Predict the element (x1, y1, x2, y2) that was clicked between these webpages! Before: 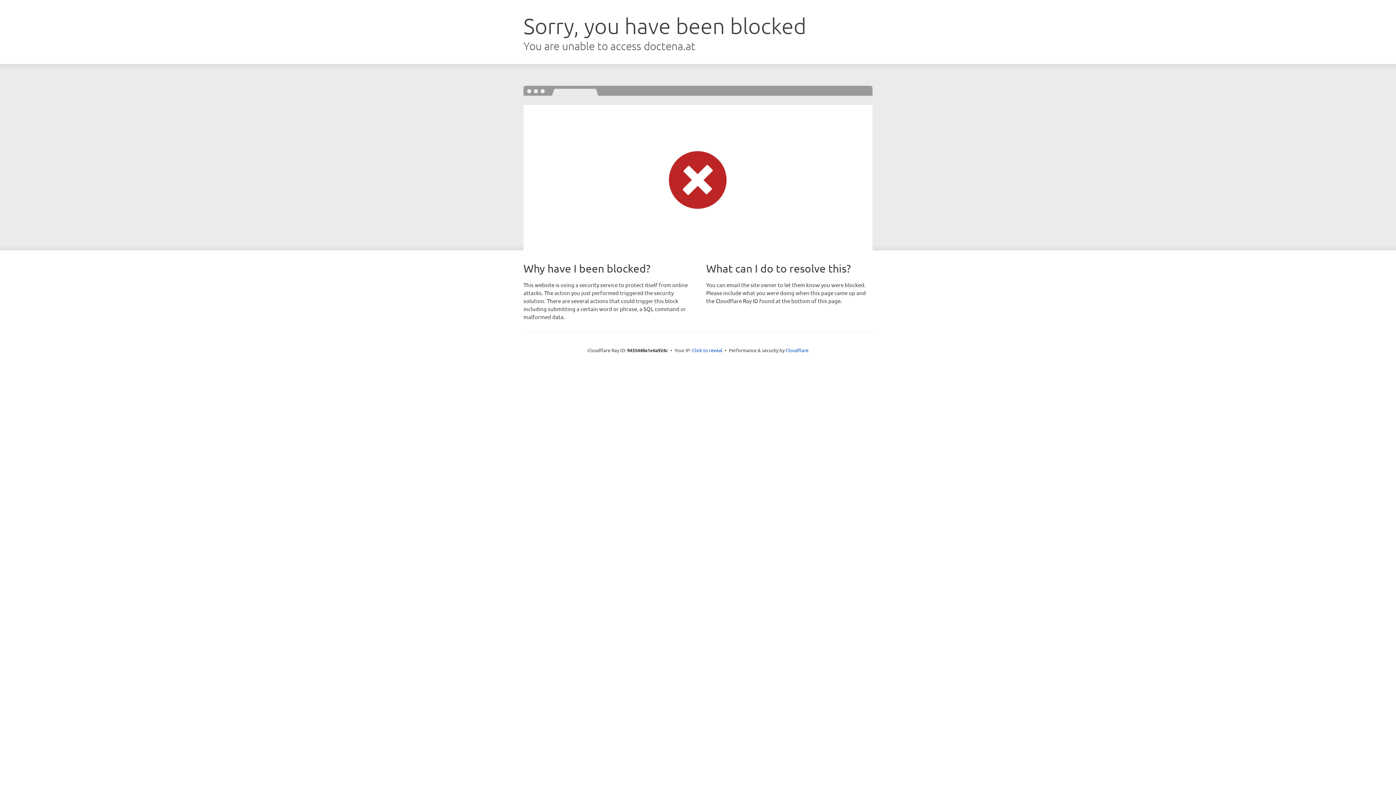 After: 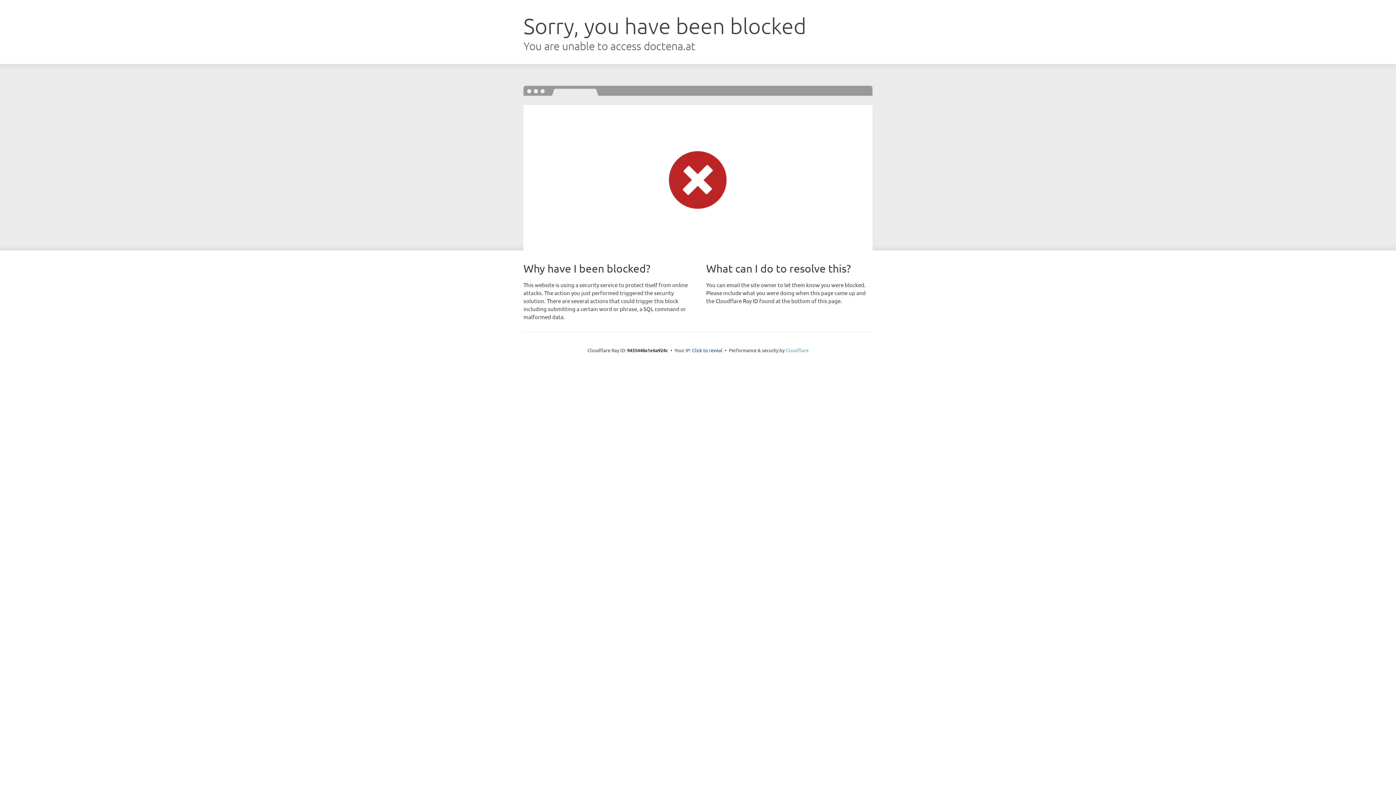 Action: label: Cloudflare bbox: (785, 347, 808, 353)